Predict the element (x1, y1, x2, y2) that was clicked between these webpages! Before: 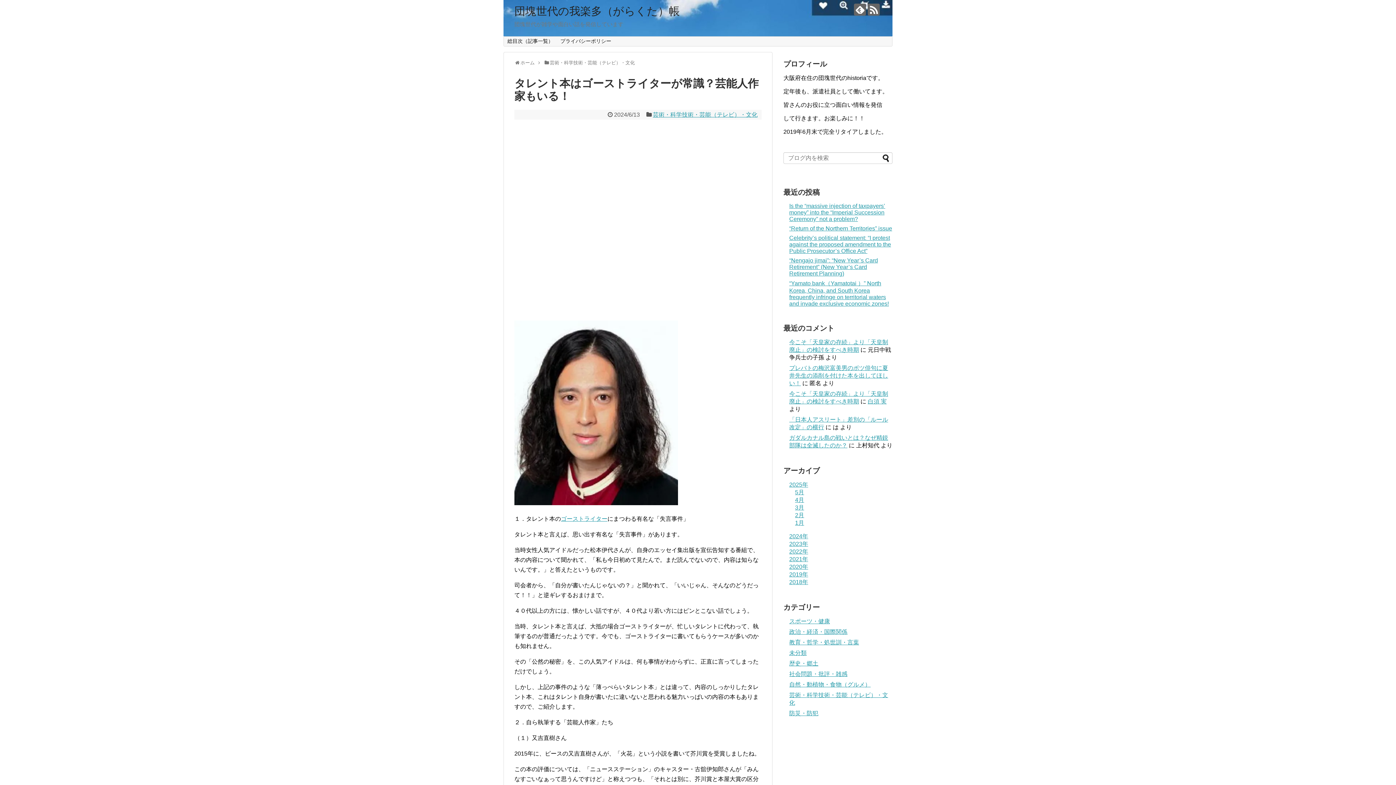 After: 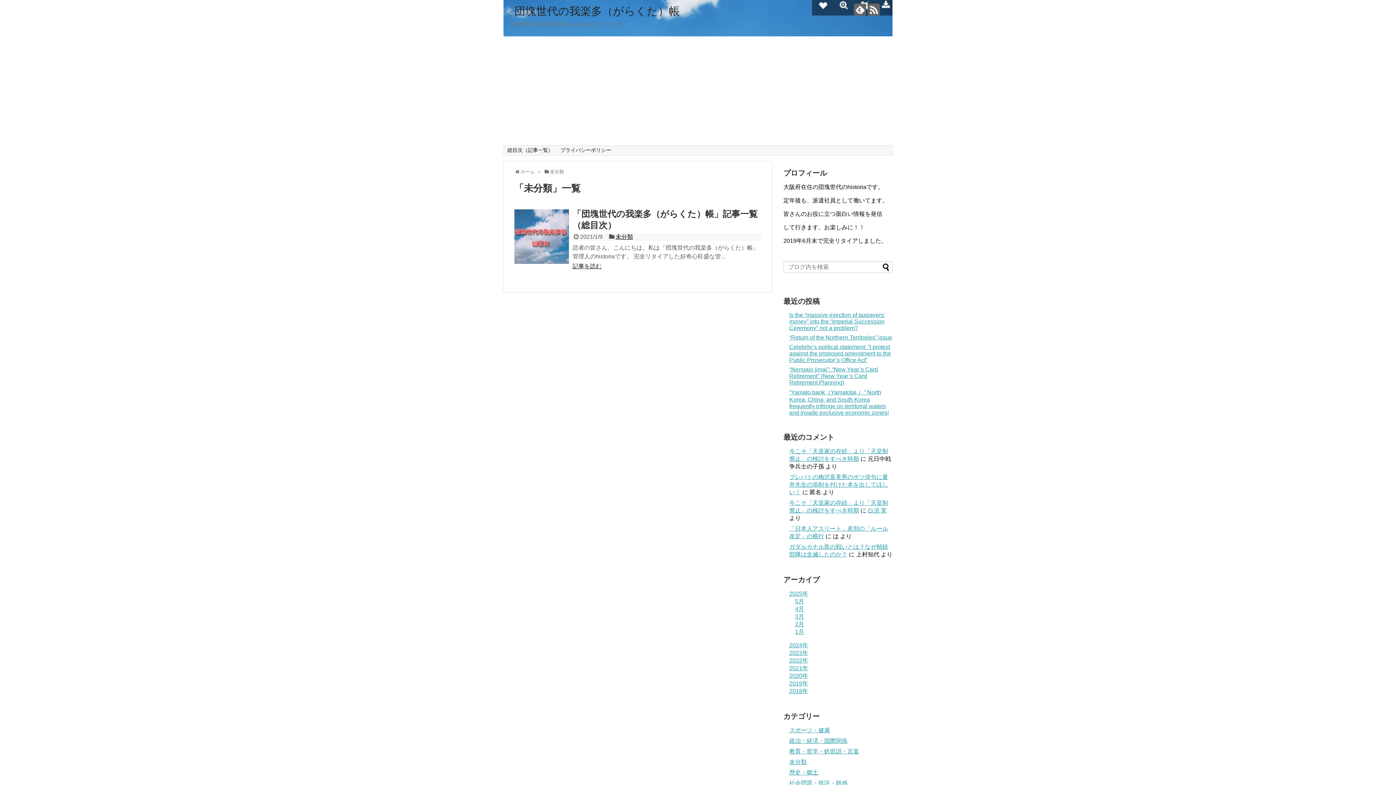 Action: bbox: (789, 650, 806, 656) label: 未分類